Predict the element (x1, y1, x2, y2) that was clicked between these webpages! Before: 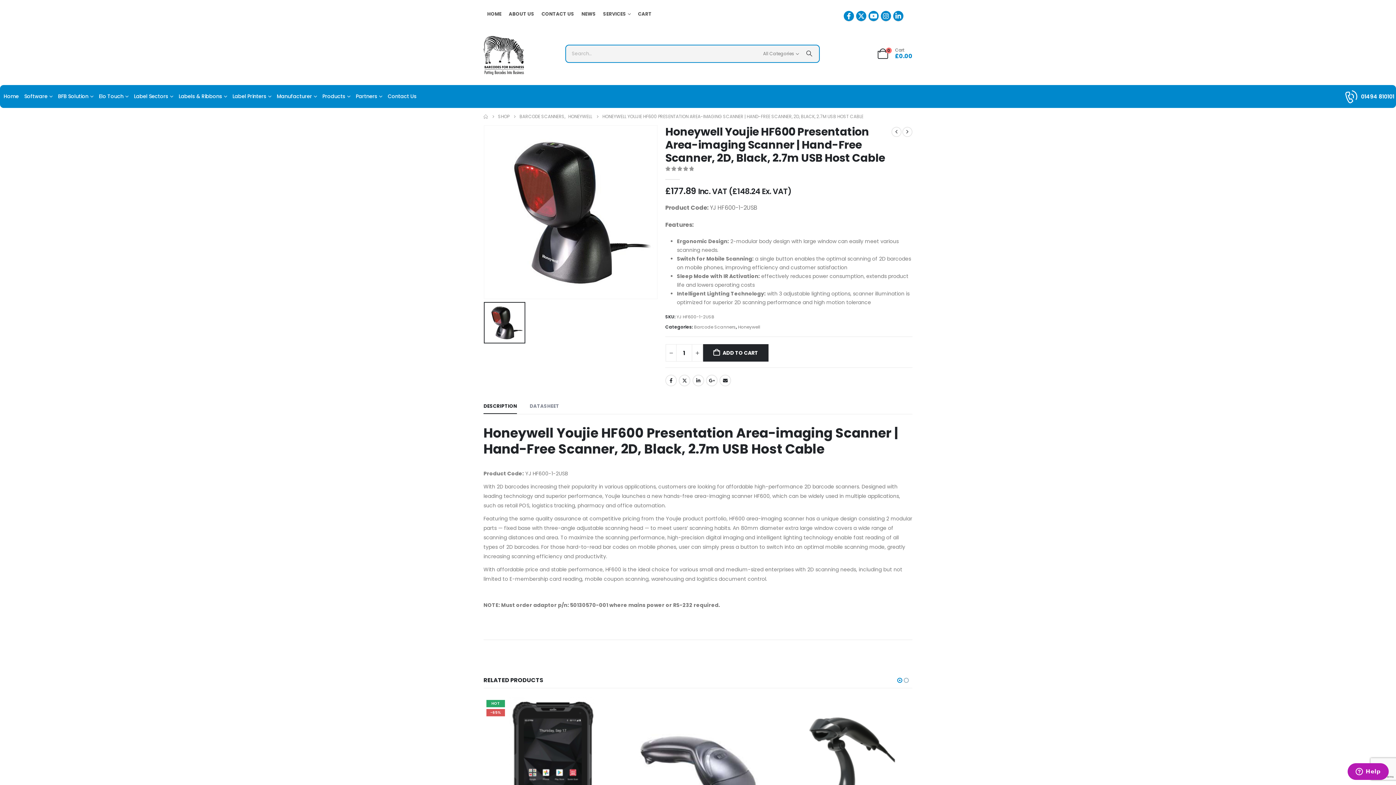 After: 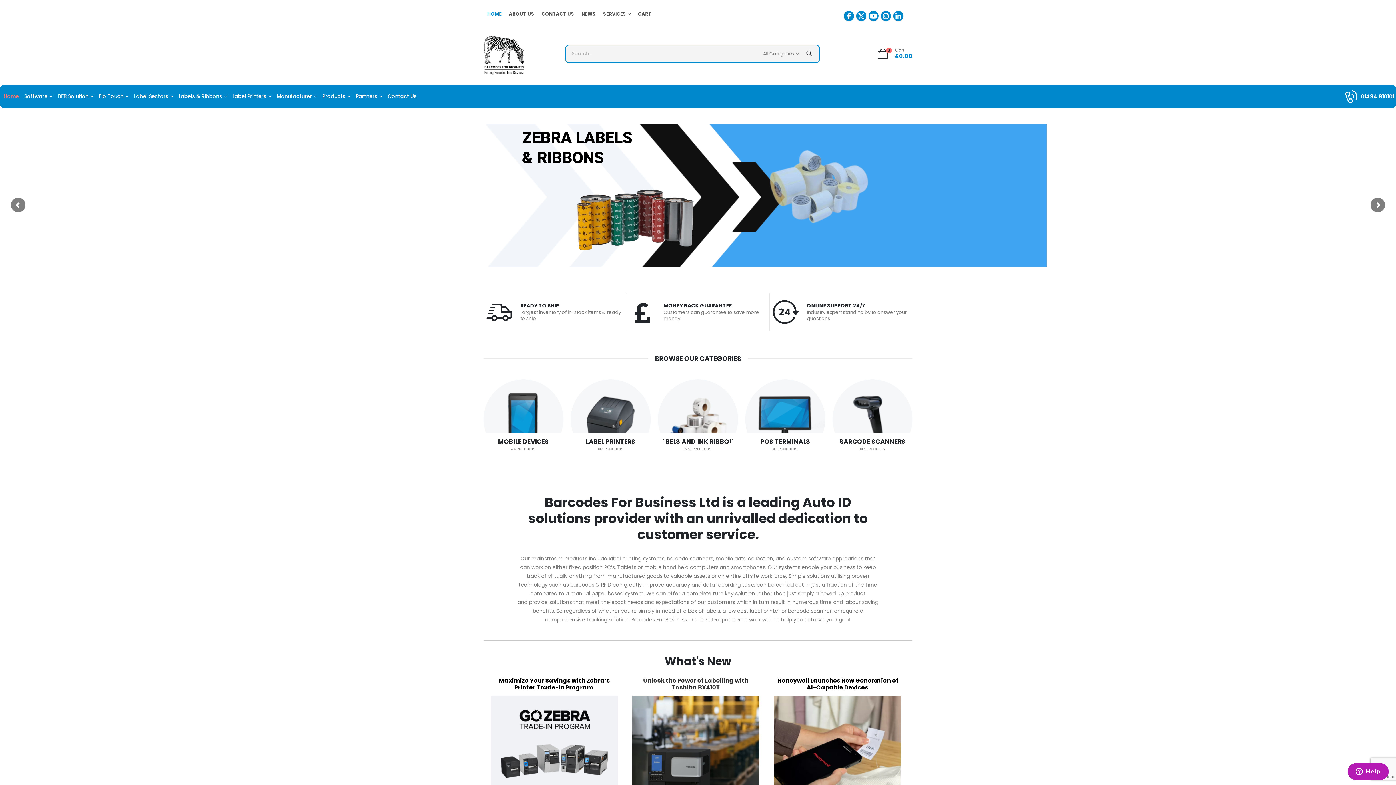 Action: bbox: (483, 36, 524, 74) label: Site Logo